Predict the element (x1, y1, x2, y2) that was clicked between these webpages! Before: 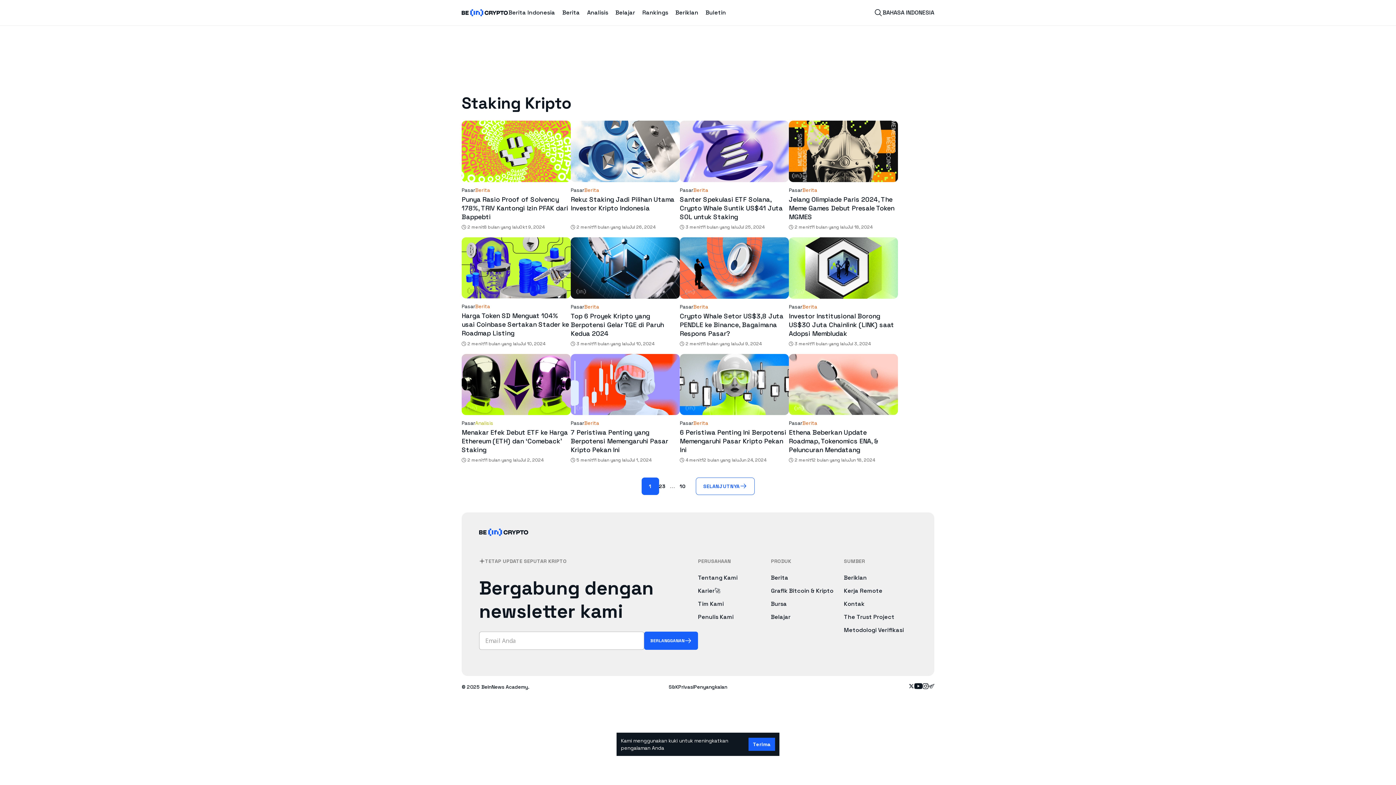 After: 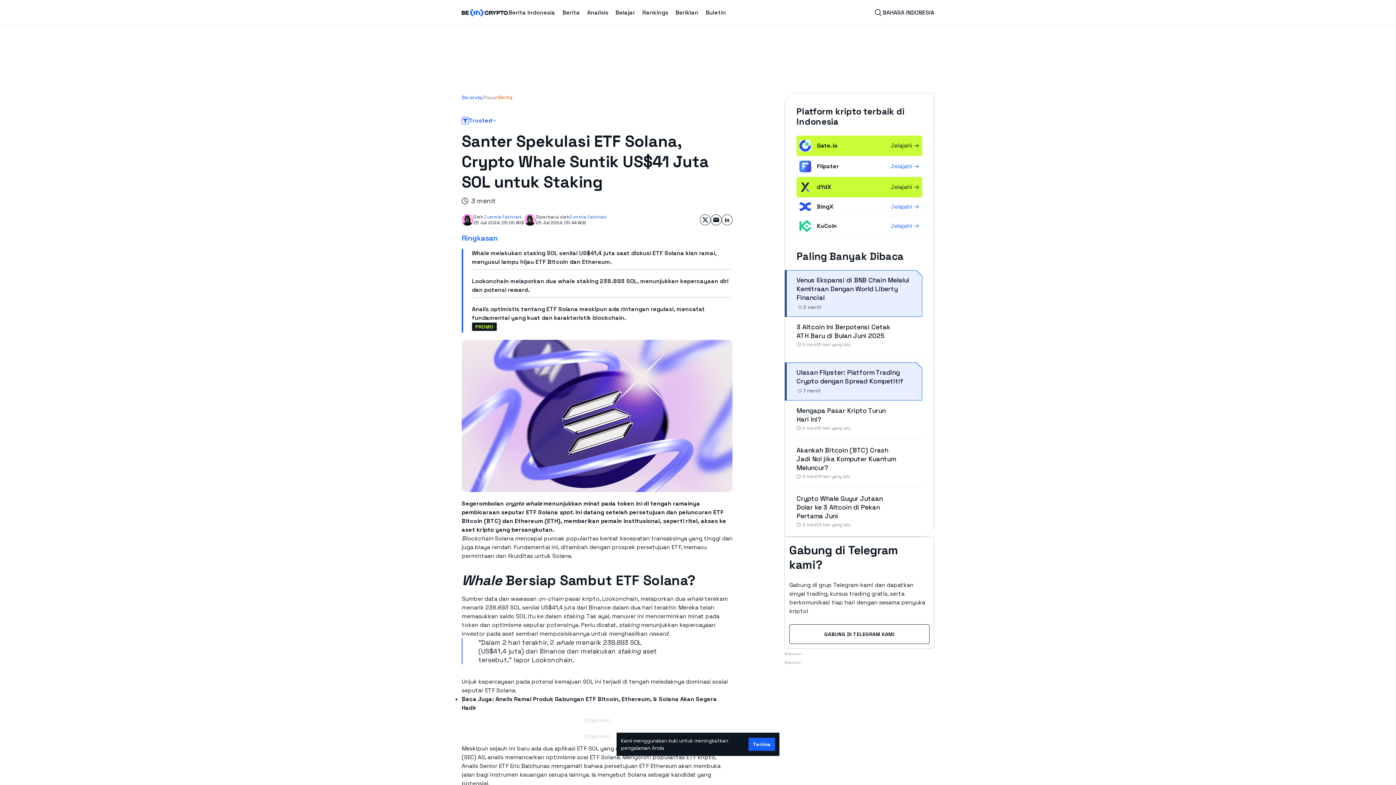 Action: bbox: (680, 120, 789, 229)